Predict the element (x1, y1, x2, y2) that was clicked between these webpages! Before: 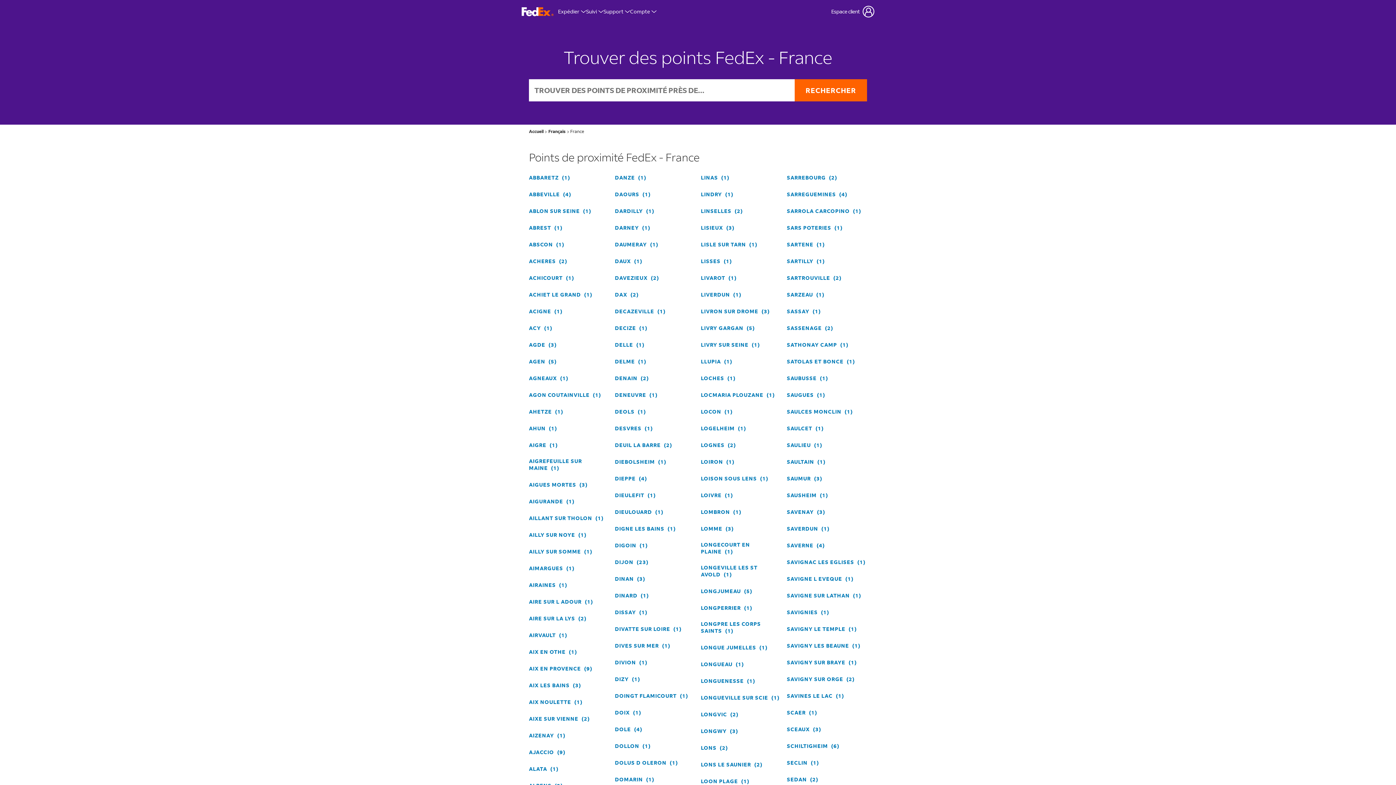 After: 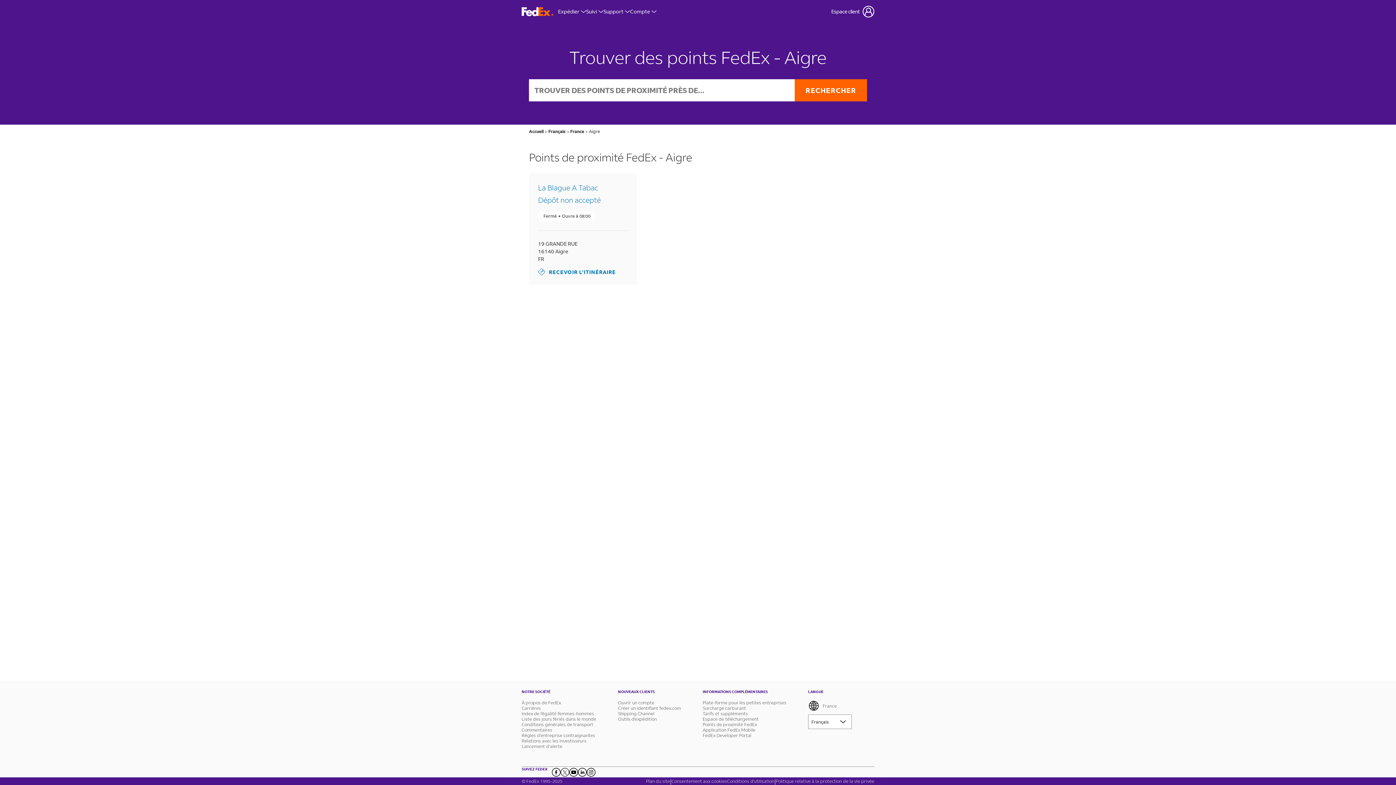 Action: bbox: (529, 447, 557, 454) label: AIGRE